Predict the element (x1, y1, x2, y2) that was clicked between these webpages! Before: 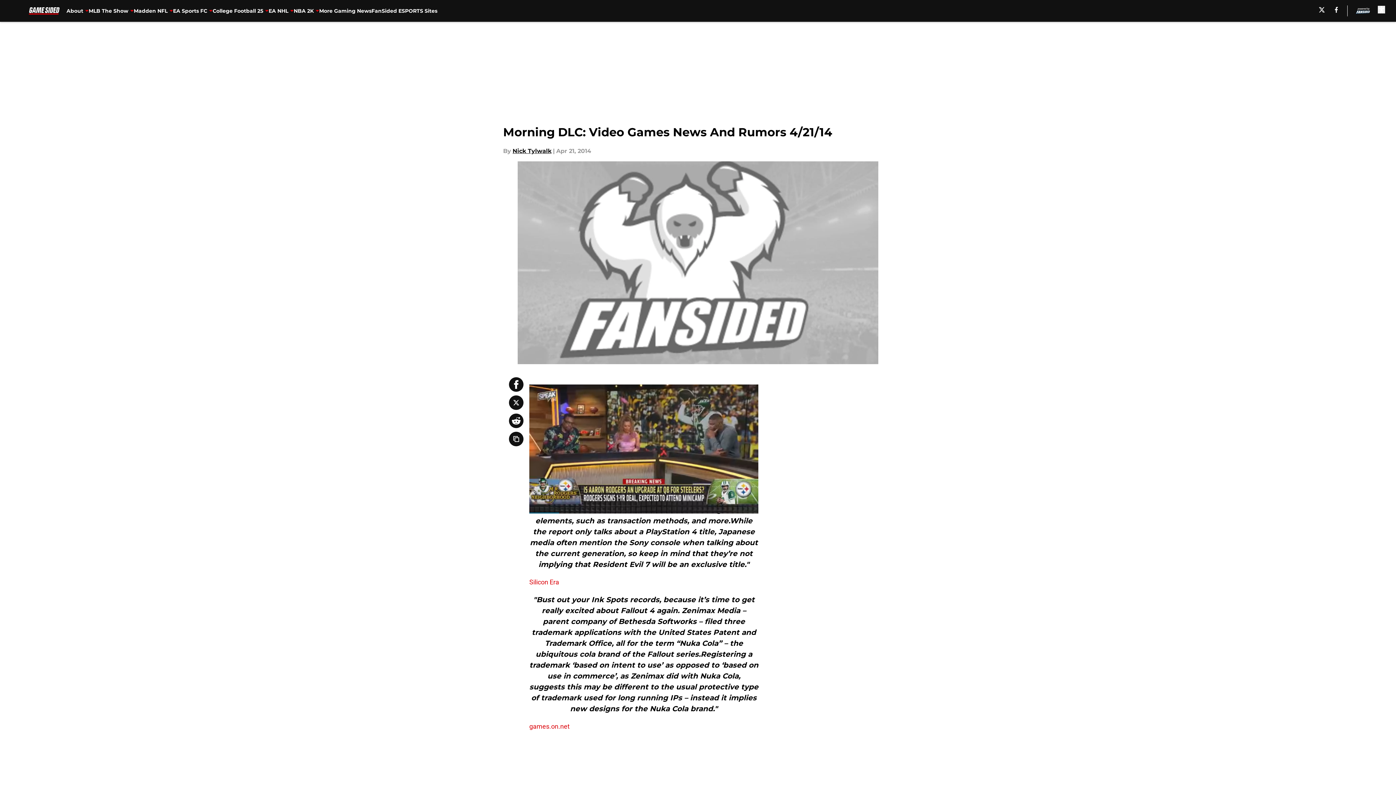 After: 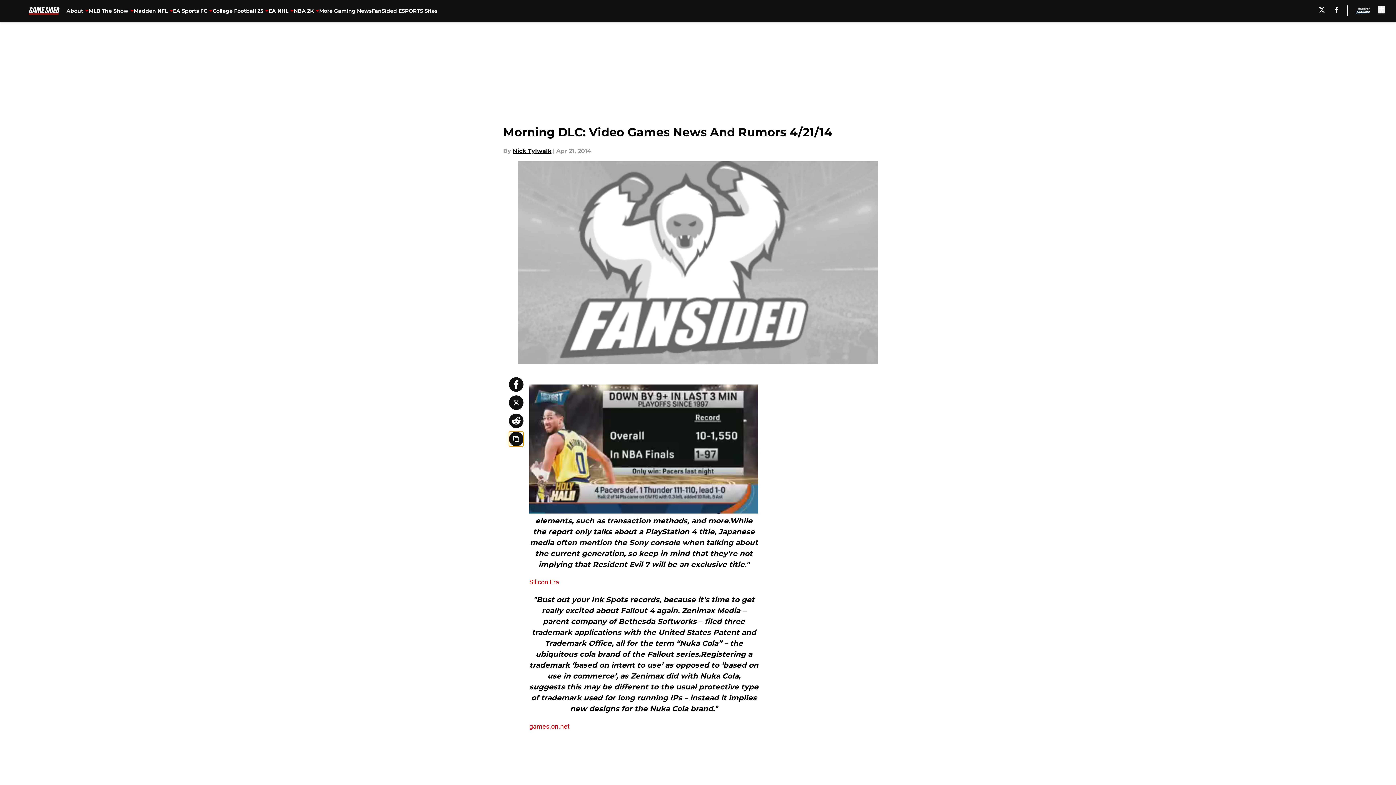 Action: label: copy bbox: (509, 432, 523, 446)